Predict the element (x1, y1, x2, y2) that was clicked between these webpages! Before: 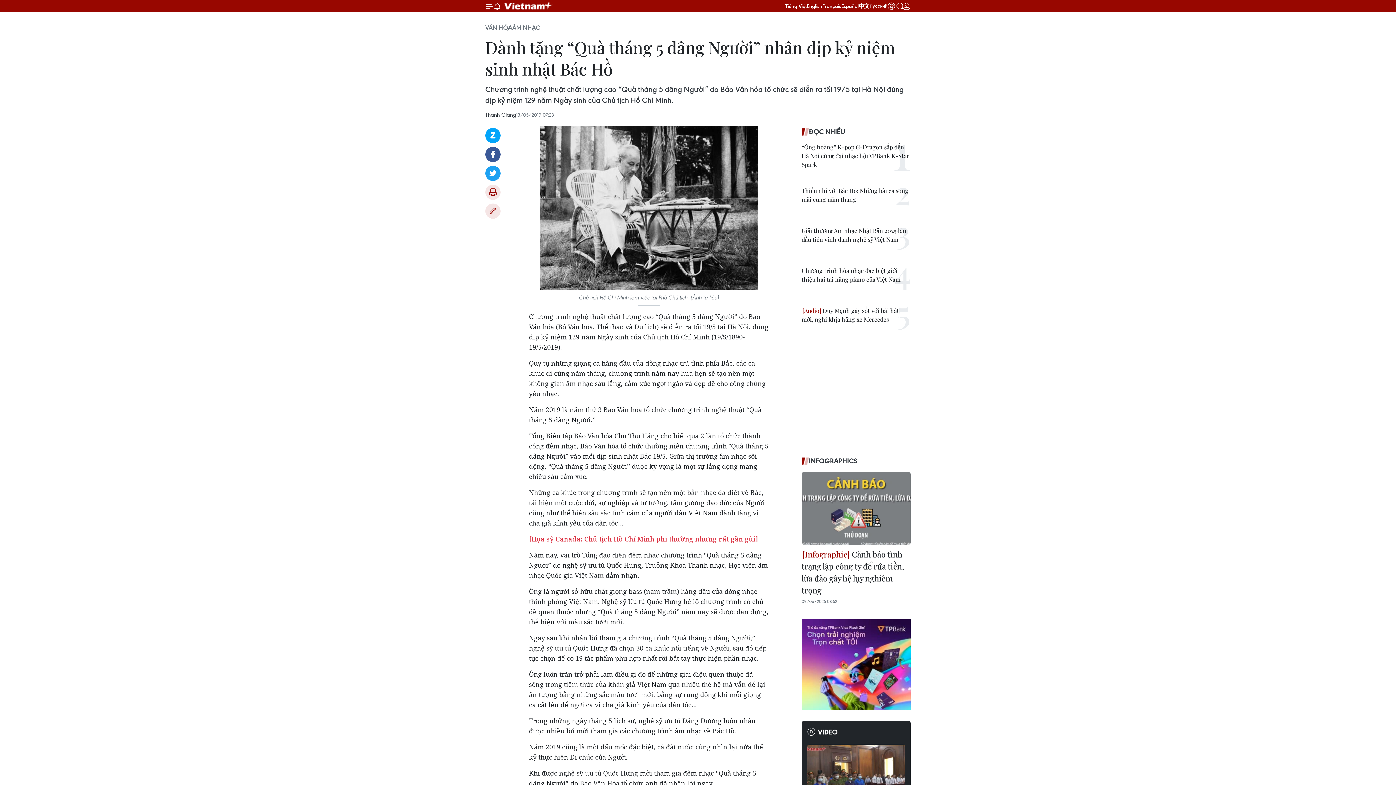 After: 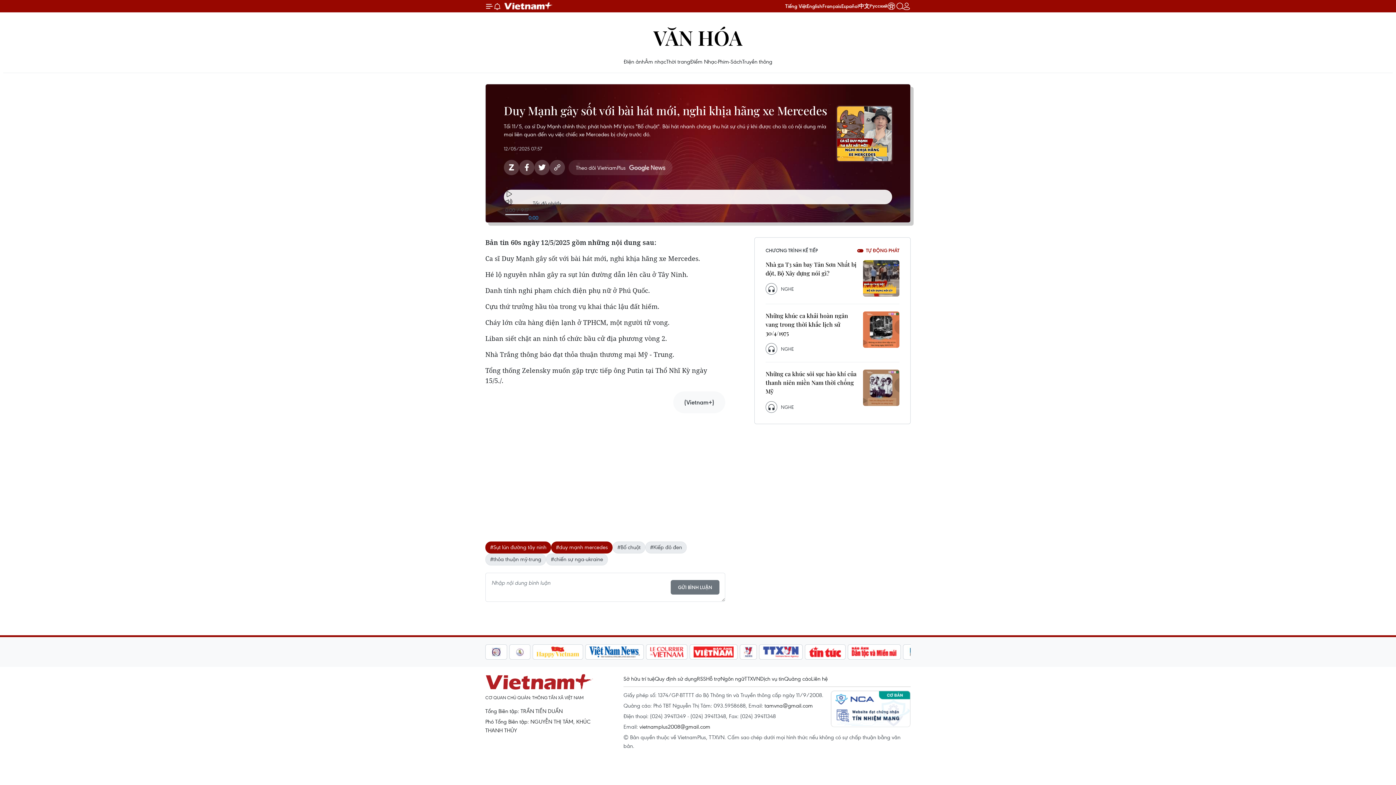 Action: label:  Duy Mạnh gây sốt với bài hát mới, nghi khịa hãng xe Mercedes bbox: (801, 306, 910, 324)